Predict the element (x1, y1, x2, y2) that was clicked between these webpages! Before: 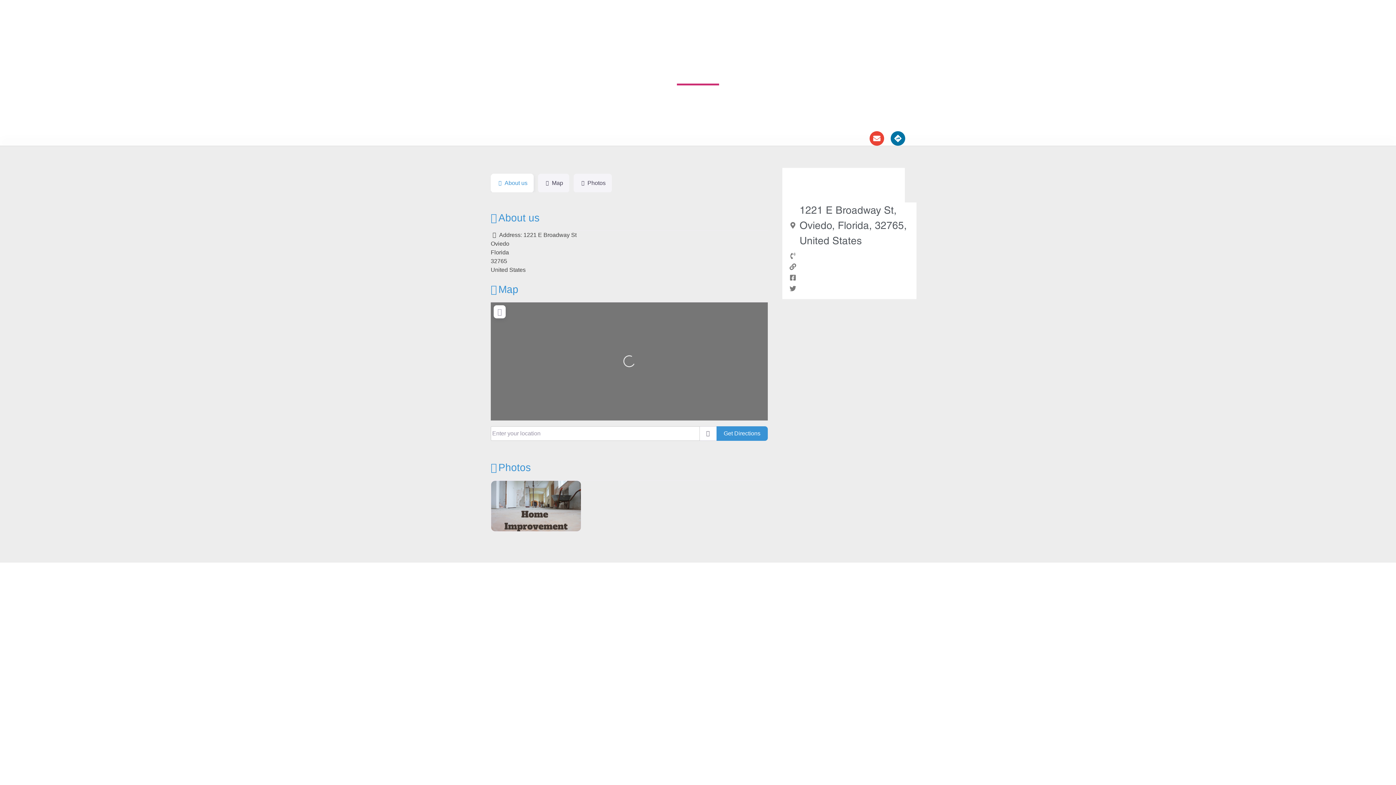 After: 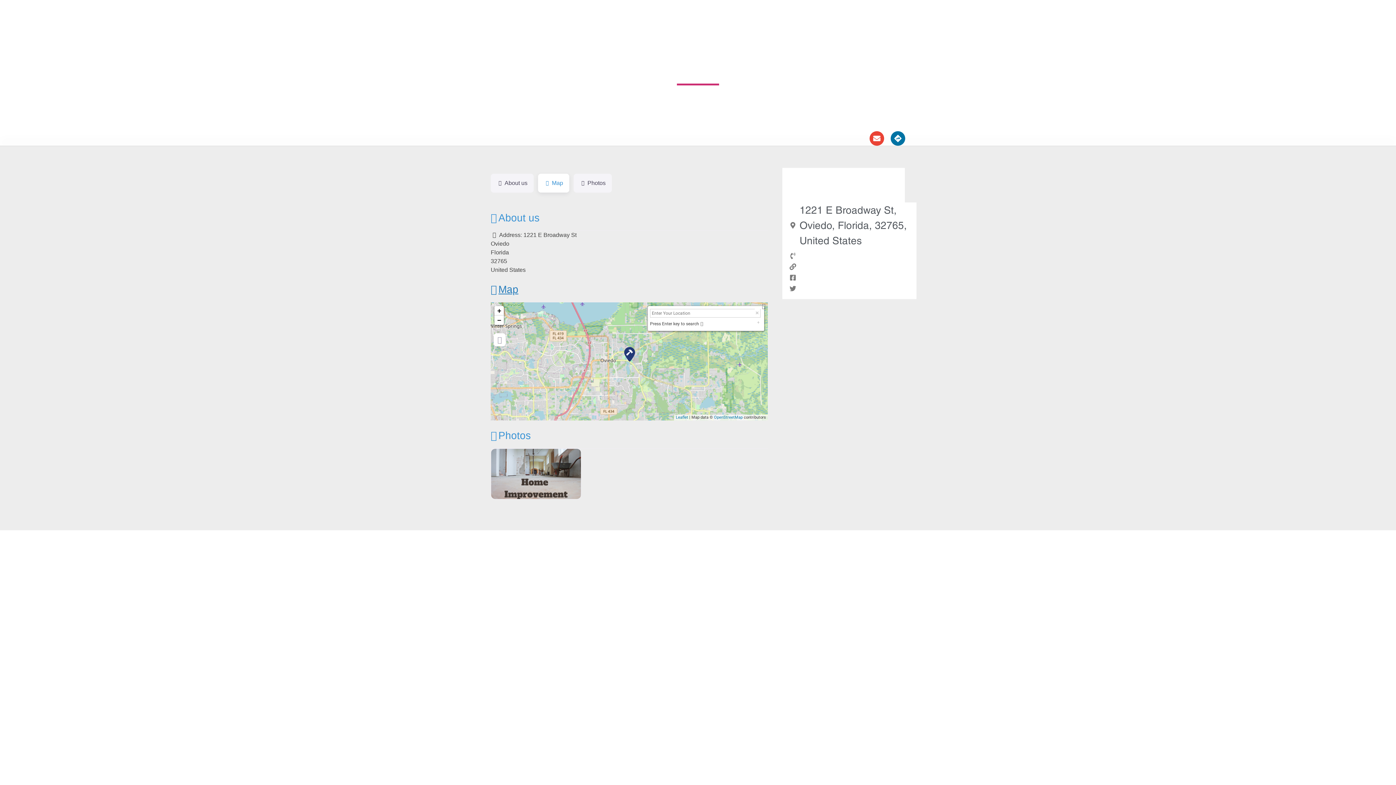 Action: label: Map bbox: (490, 283, 518, 295)